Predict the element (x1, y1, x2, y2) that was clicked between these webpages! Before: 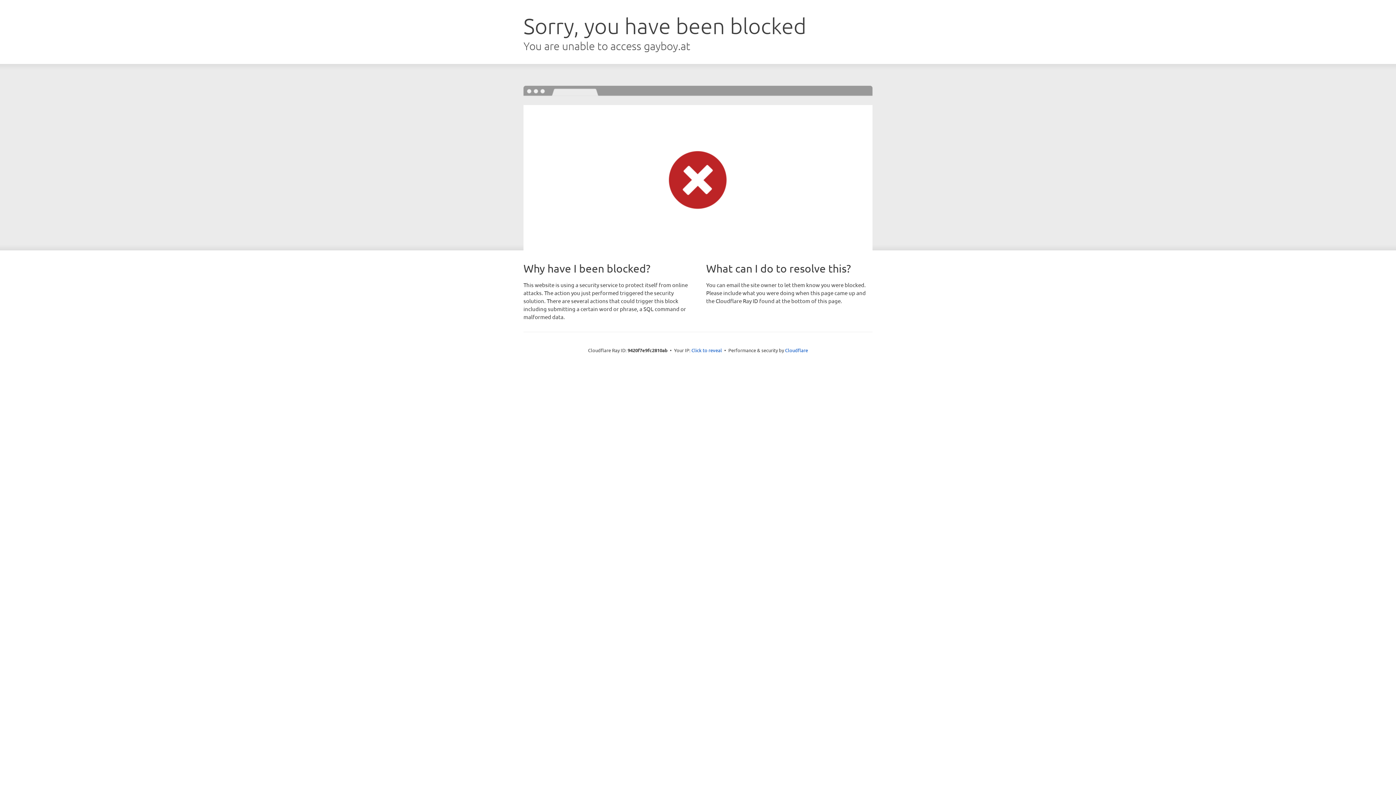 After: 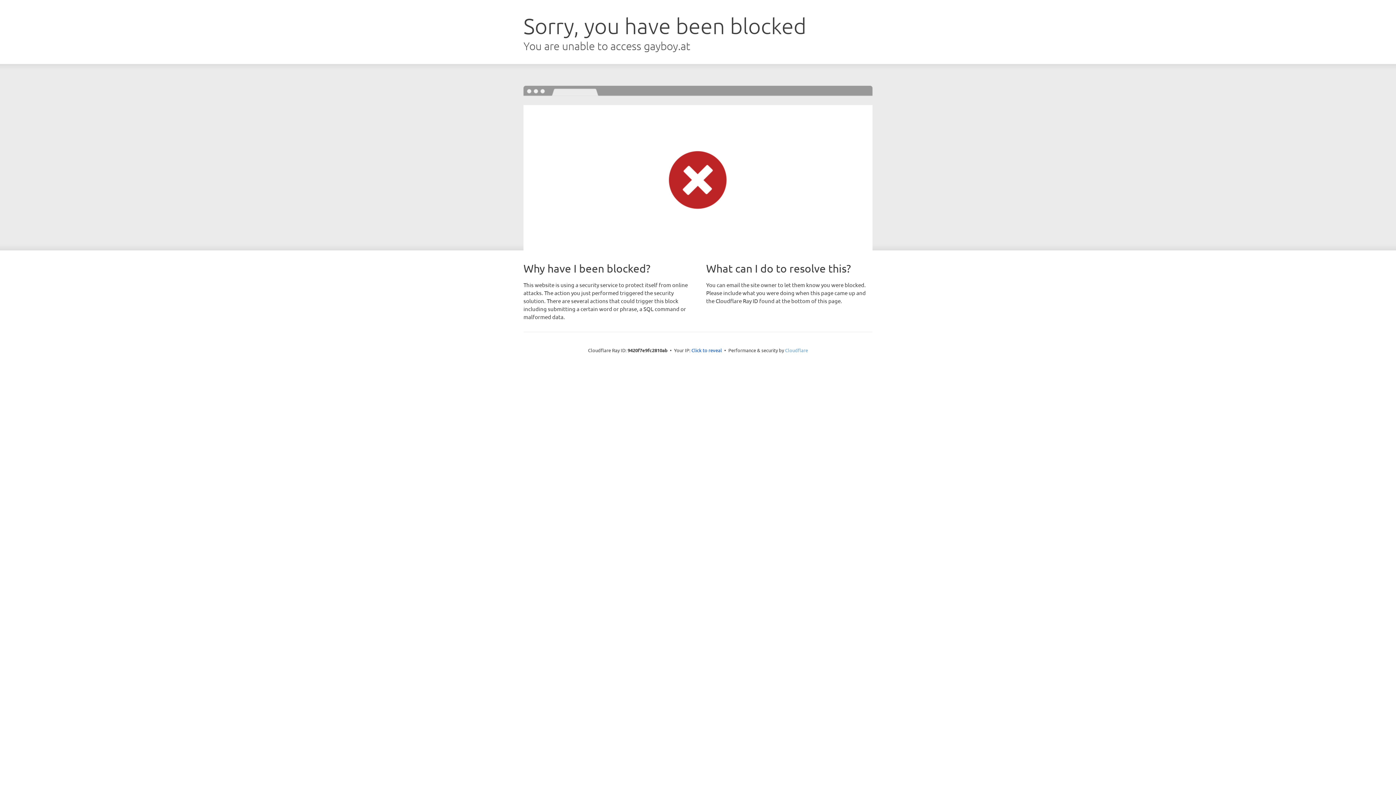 Action: bbox: (785, 347, 808, 353) label: Cloudflare